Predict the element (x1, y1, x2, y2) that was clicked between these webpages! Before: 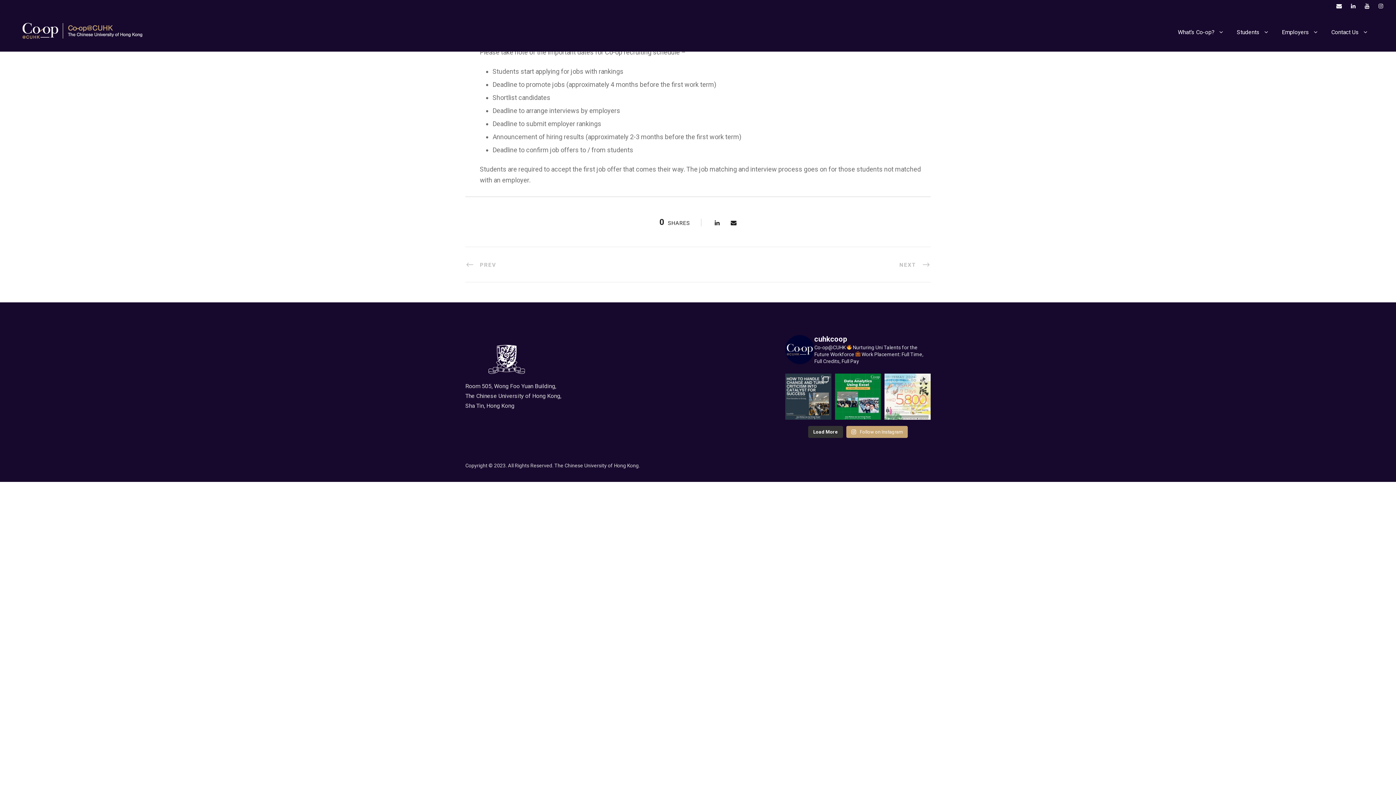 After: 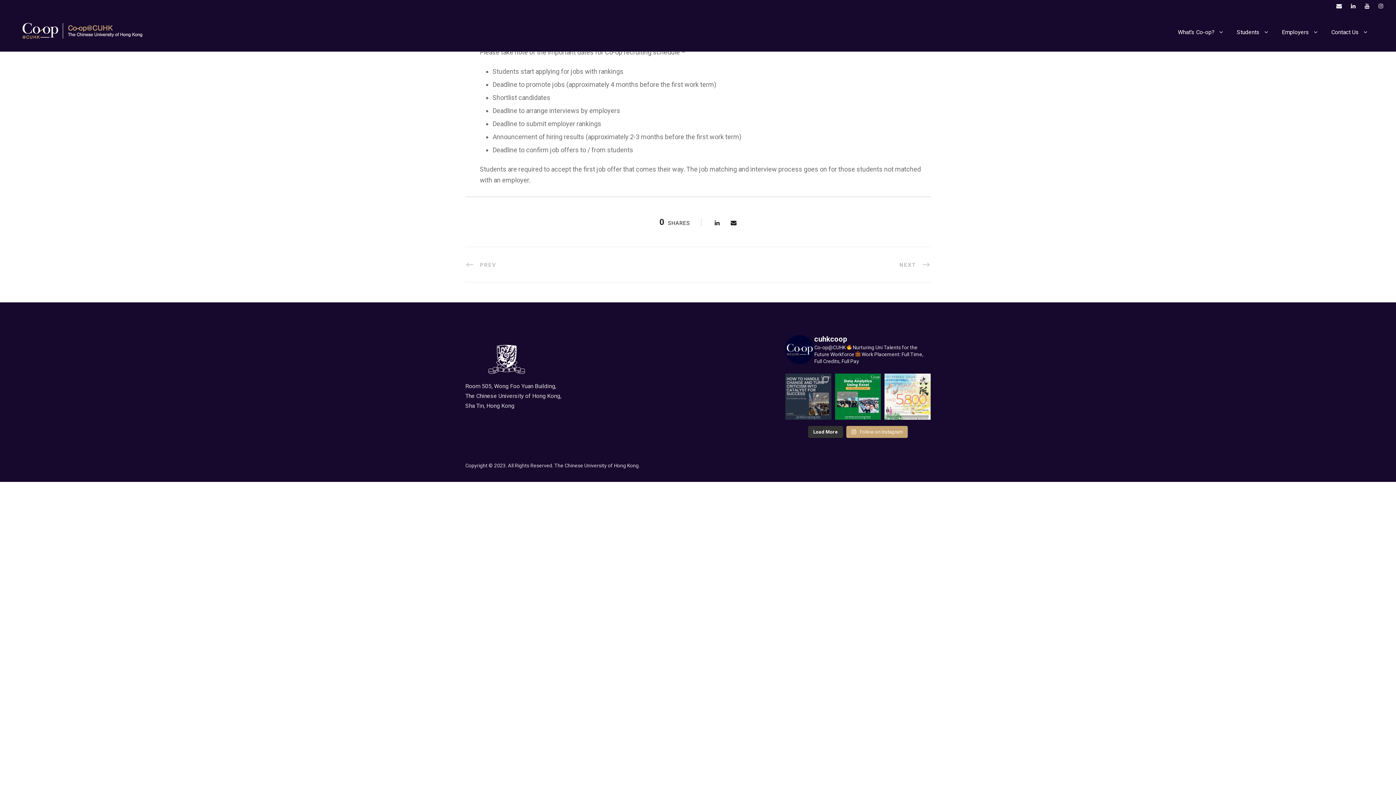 Action: bbox: (785, 373, 831, 419) label: 【𝐇𝐨𝐰 𝐭𝐨 𝐇𝐚𝐧𝐝𝐥𝐞